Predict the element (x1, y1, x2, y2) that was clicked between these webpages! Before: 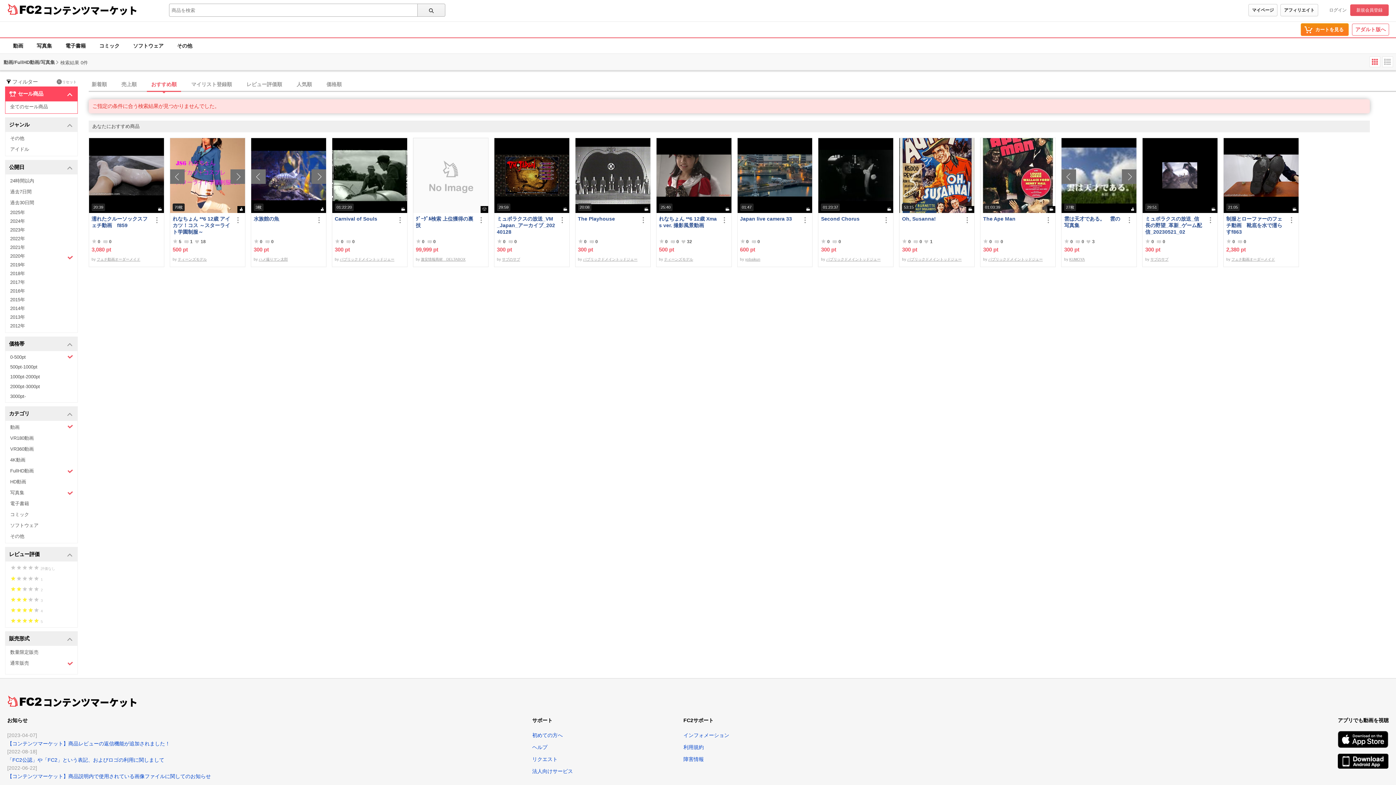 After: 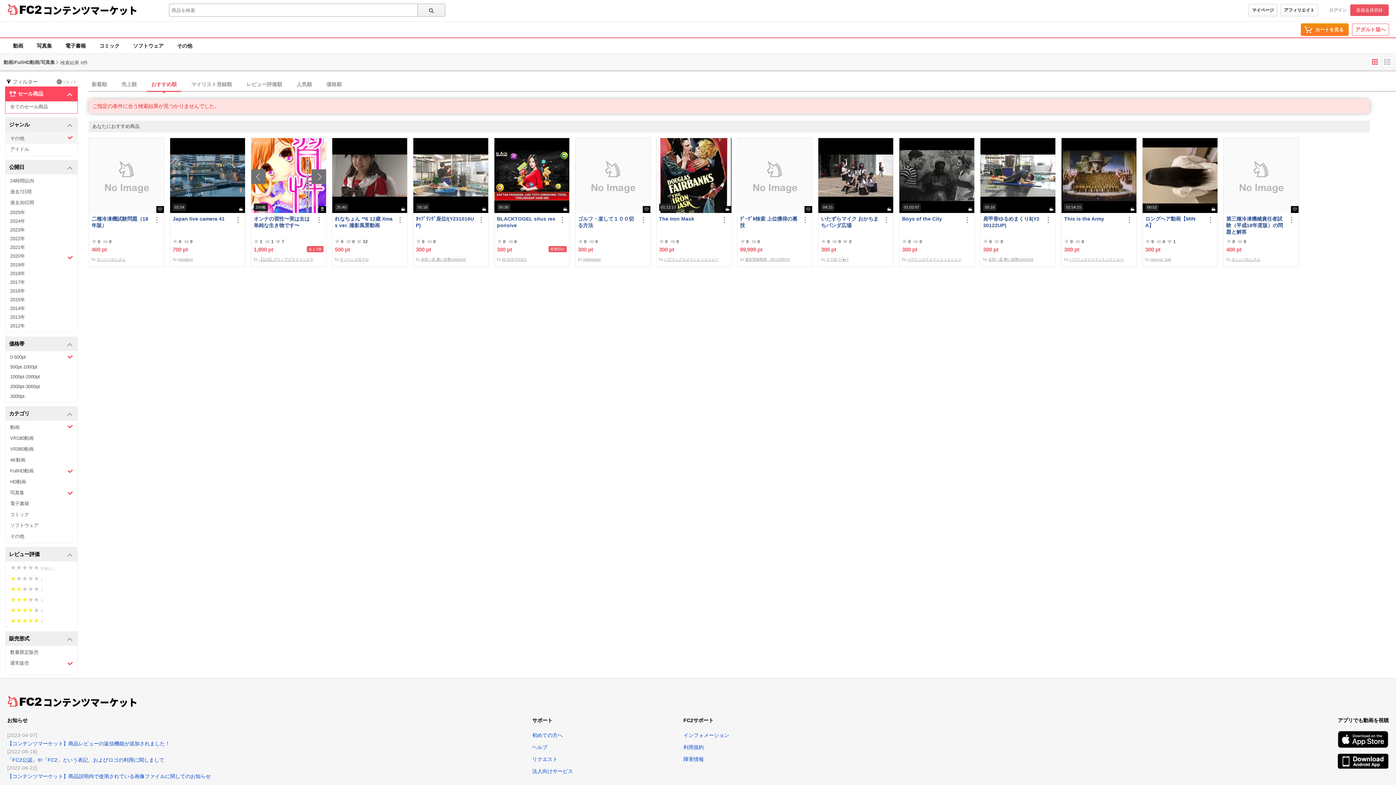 Action: bbox: (5, 132, 77, 144) label: その他